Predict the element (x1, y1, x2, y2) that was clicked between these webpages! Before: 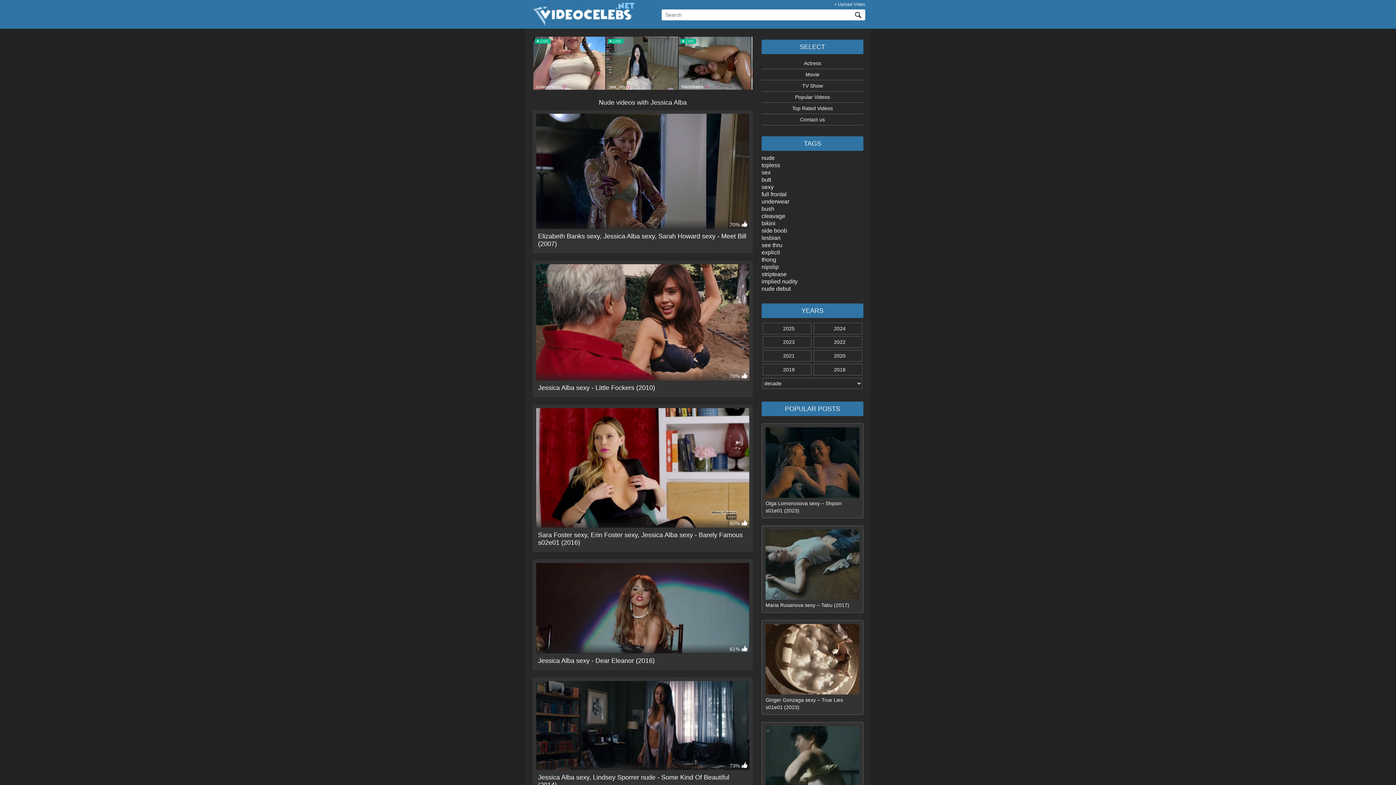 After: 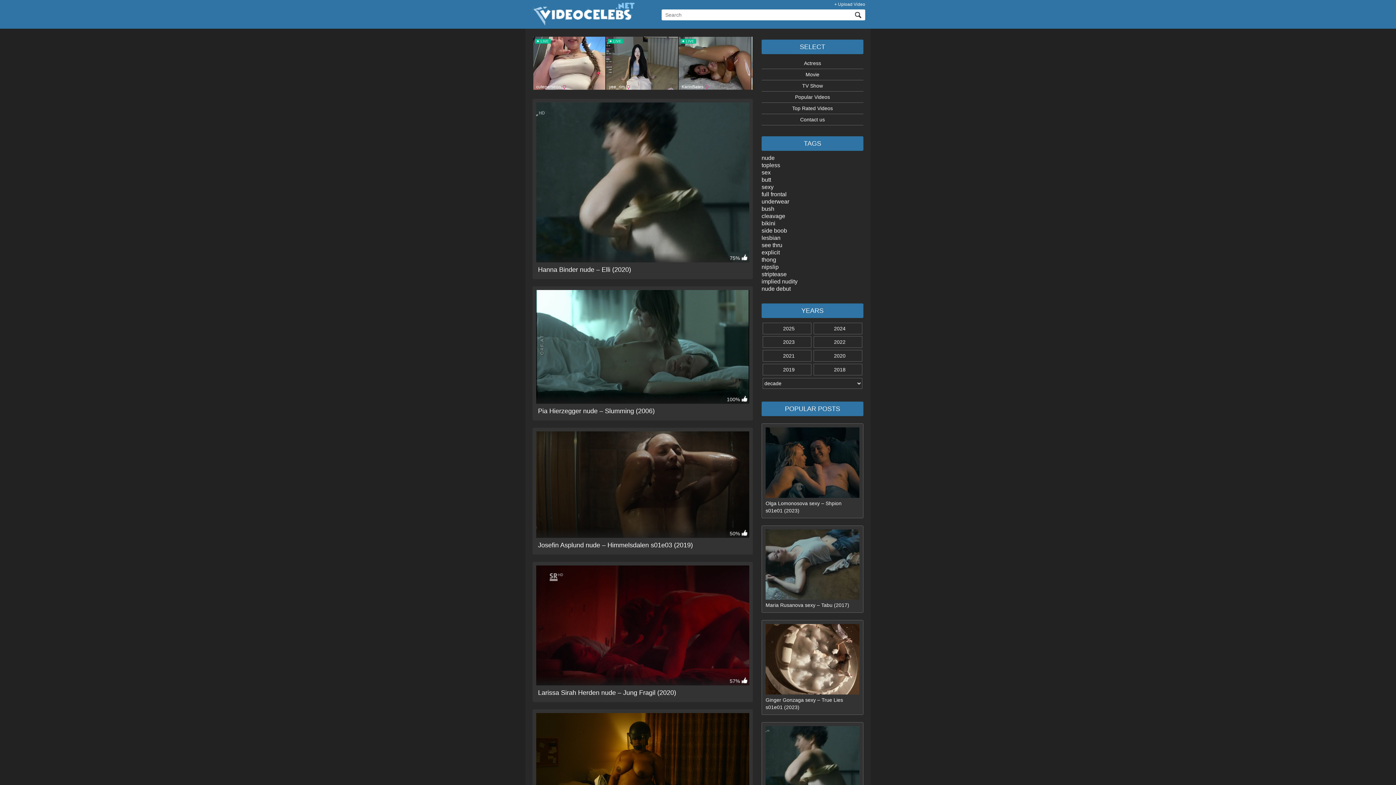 Action: label: topless bbox: (761, 161, 863, 169)